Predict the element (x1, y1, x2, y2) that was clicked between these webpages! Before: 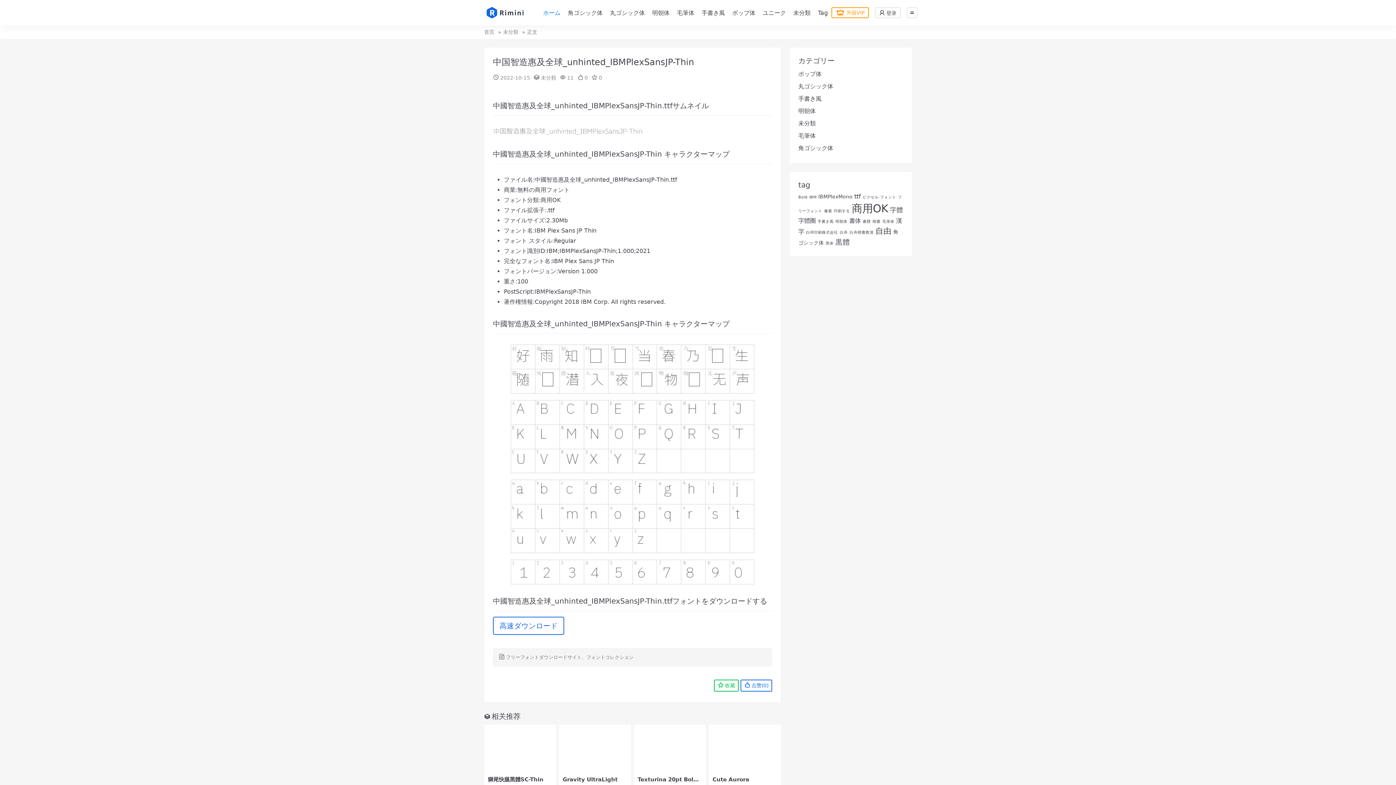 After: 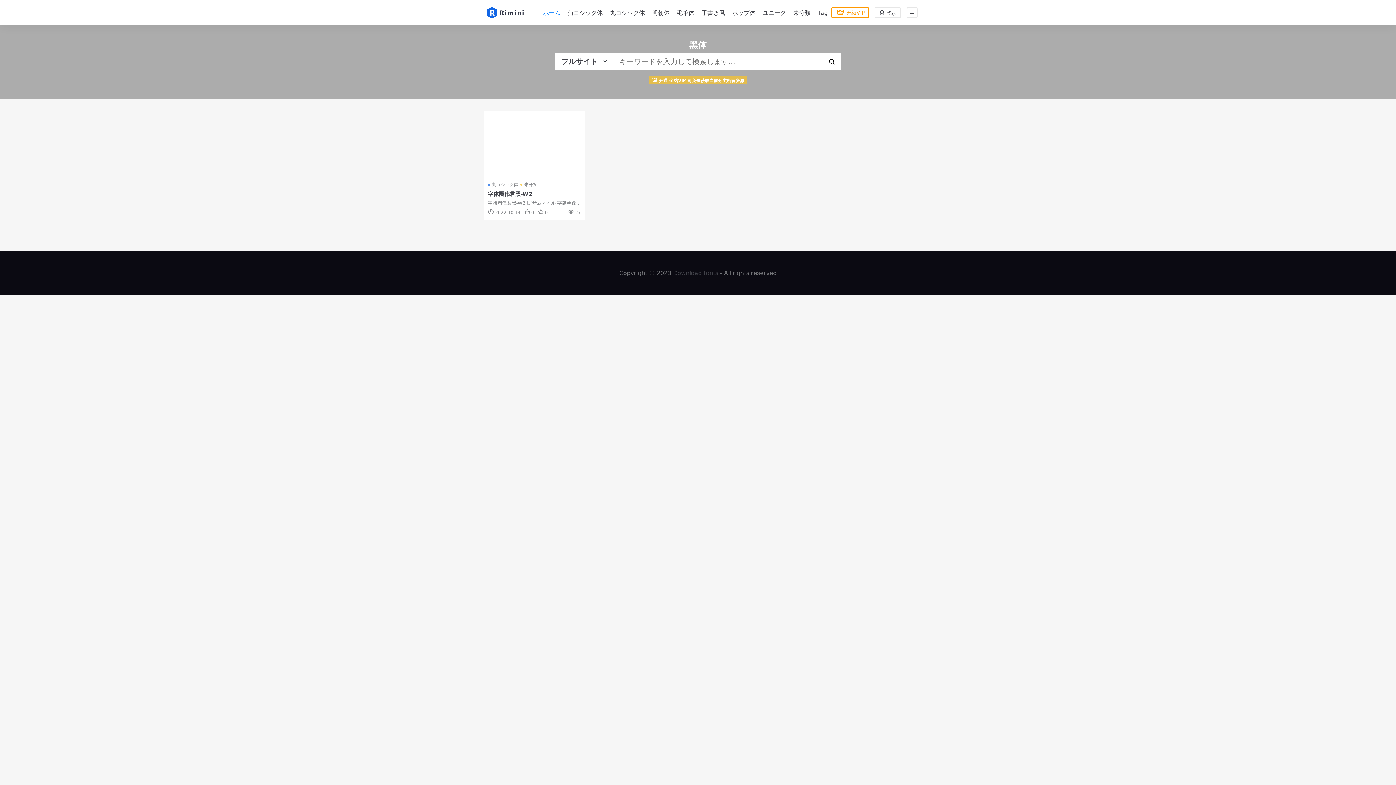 Action: label: 黑体 (1個の項目) bbox: (825, 241, 833, 245)